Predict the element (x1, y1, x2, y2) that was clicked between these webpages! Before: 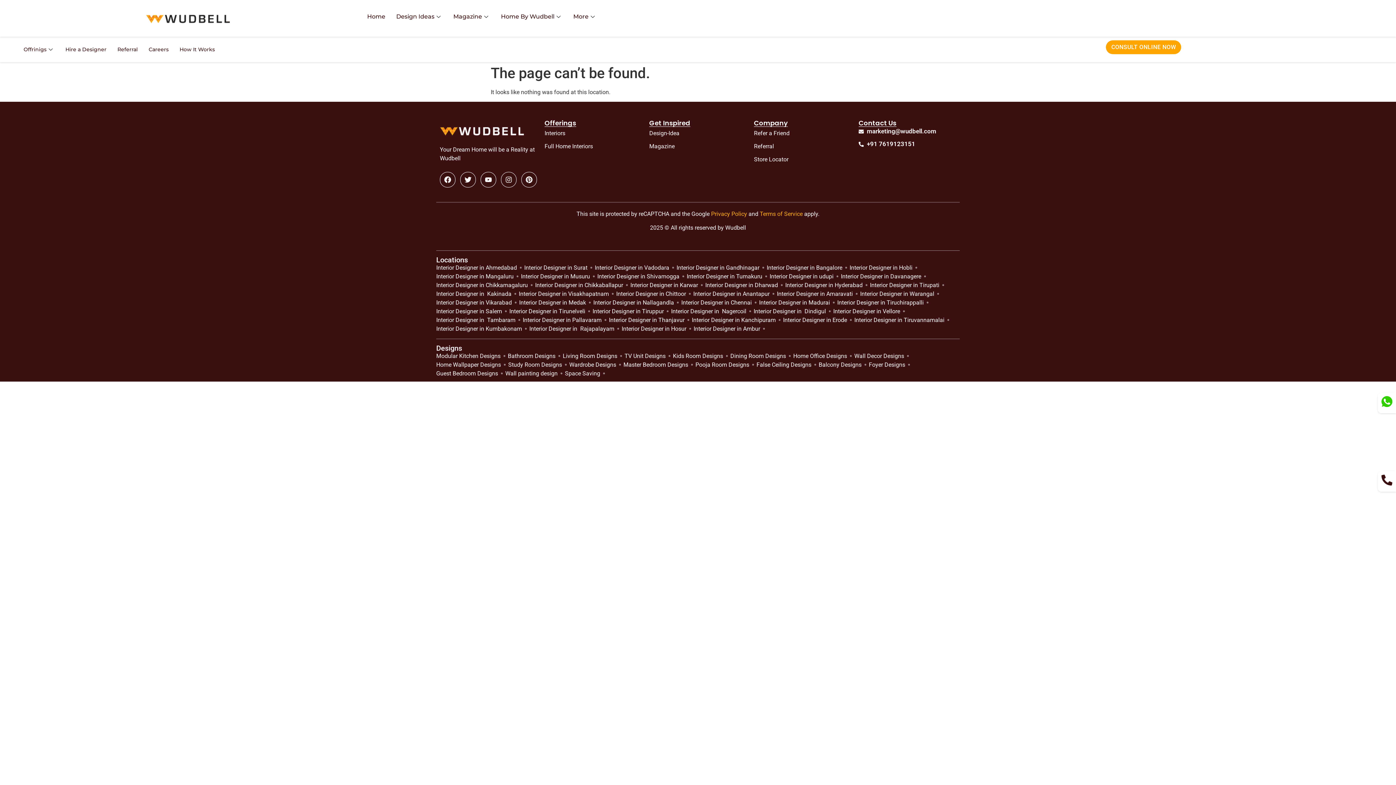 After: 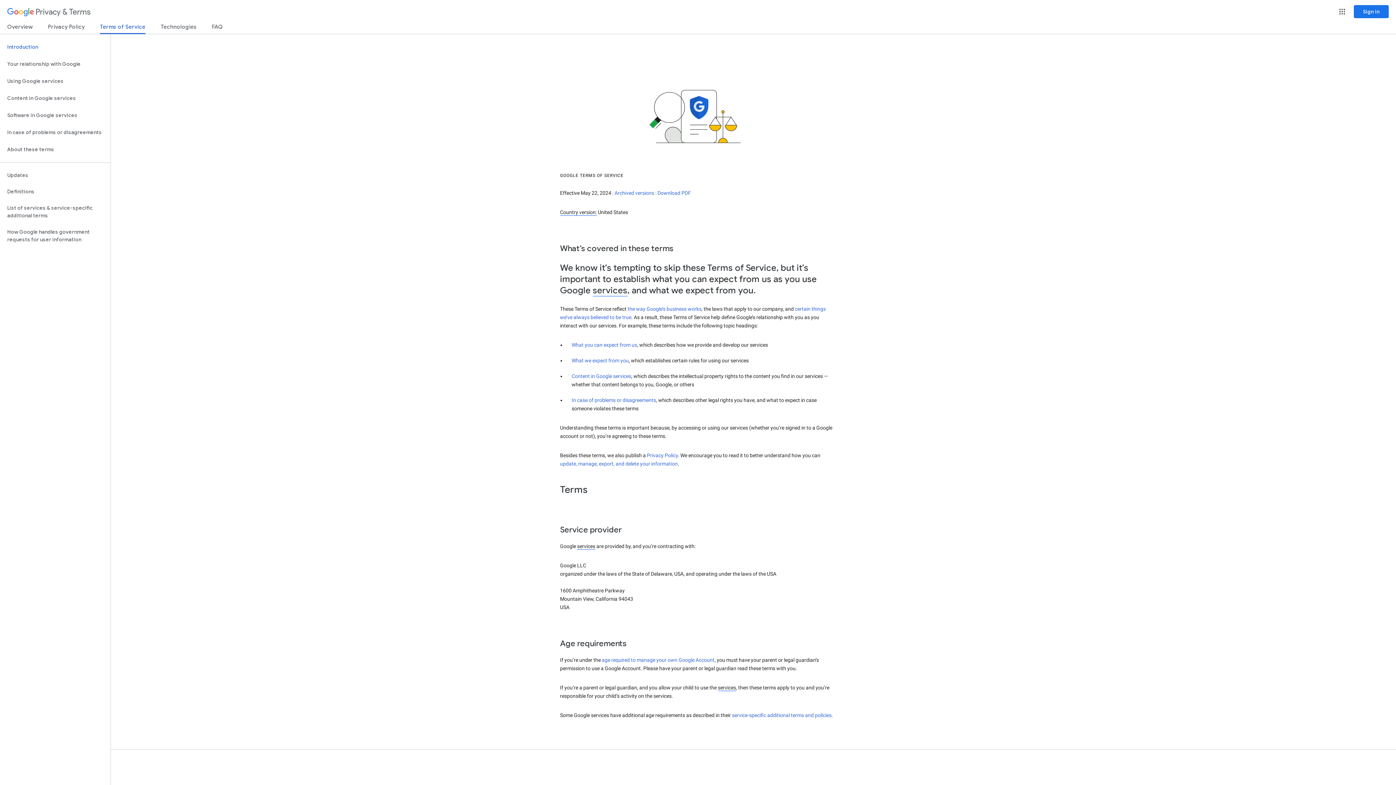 Action: label: Terms of Service bbox: (760, 210, 802, 217)